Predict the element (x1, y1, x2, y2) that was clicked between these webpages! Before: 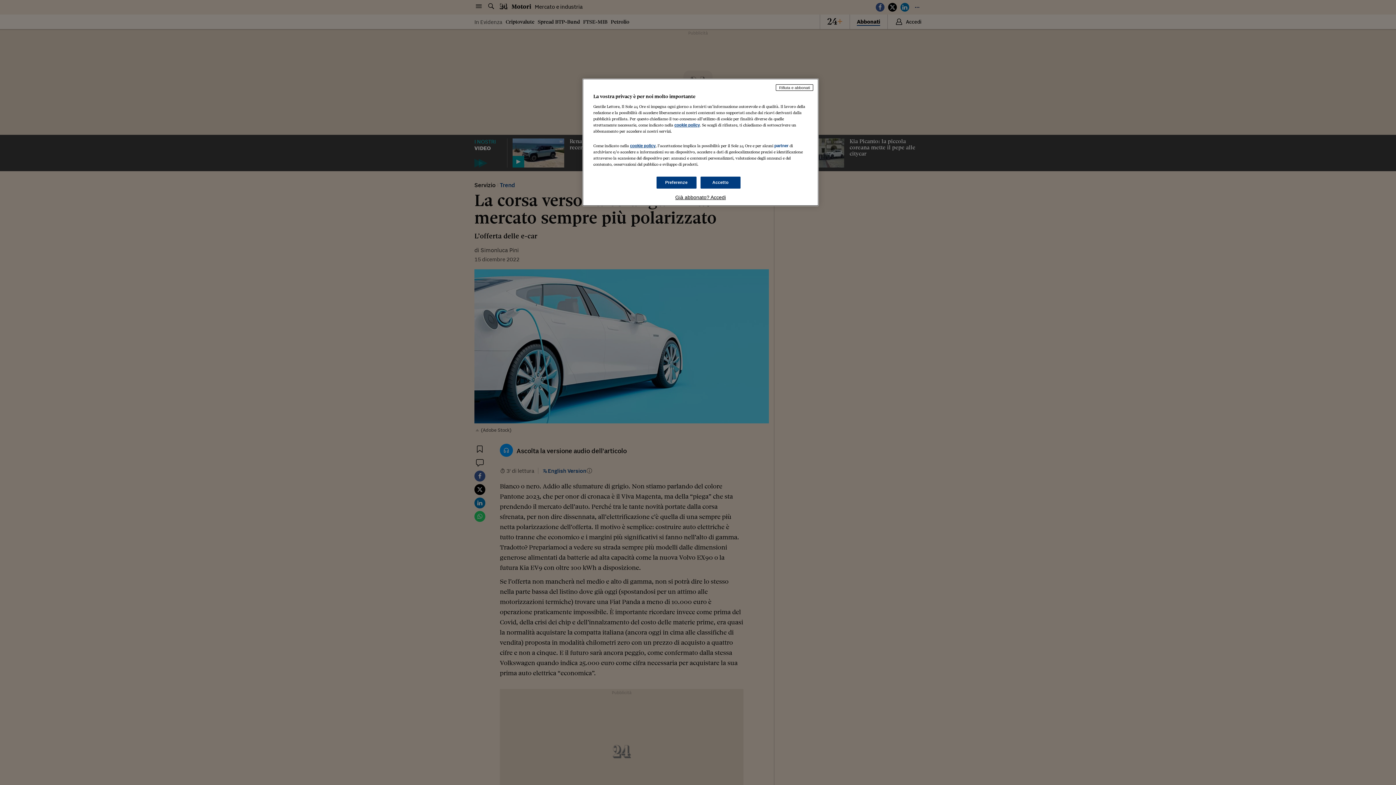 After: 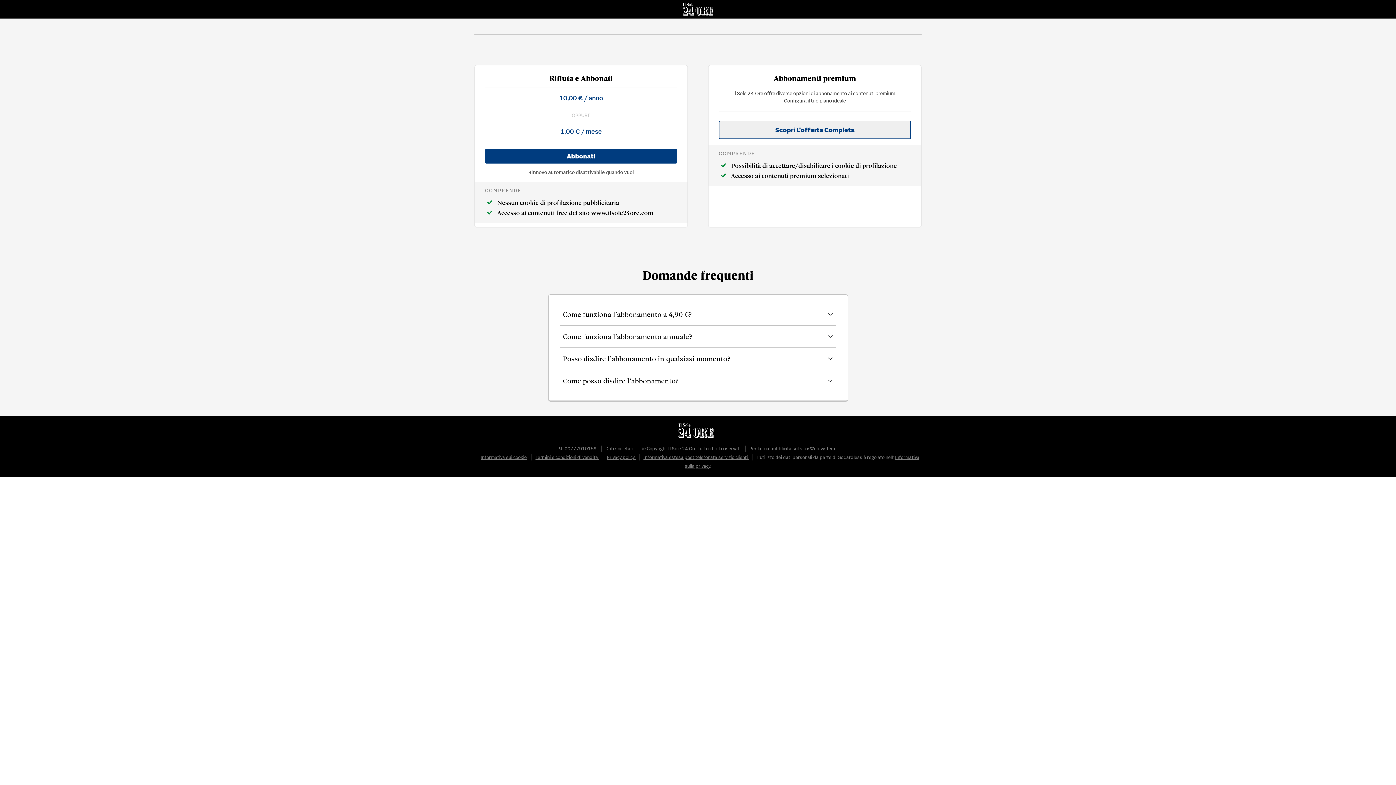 Action: bbox: (776, 84, 813, 90) label: Rifiuta e abbonati